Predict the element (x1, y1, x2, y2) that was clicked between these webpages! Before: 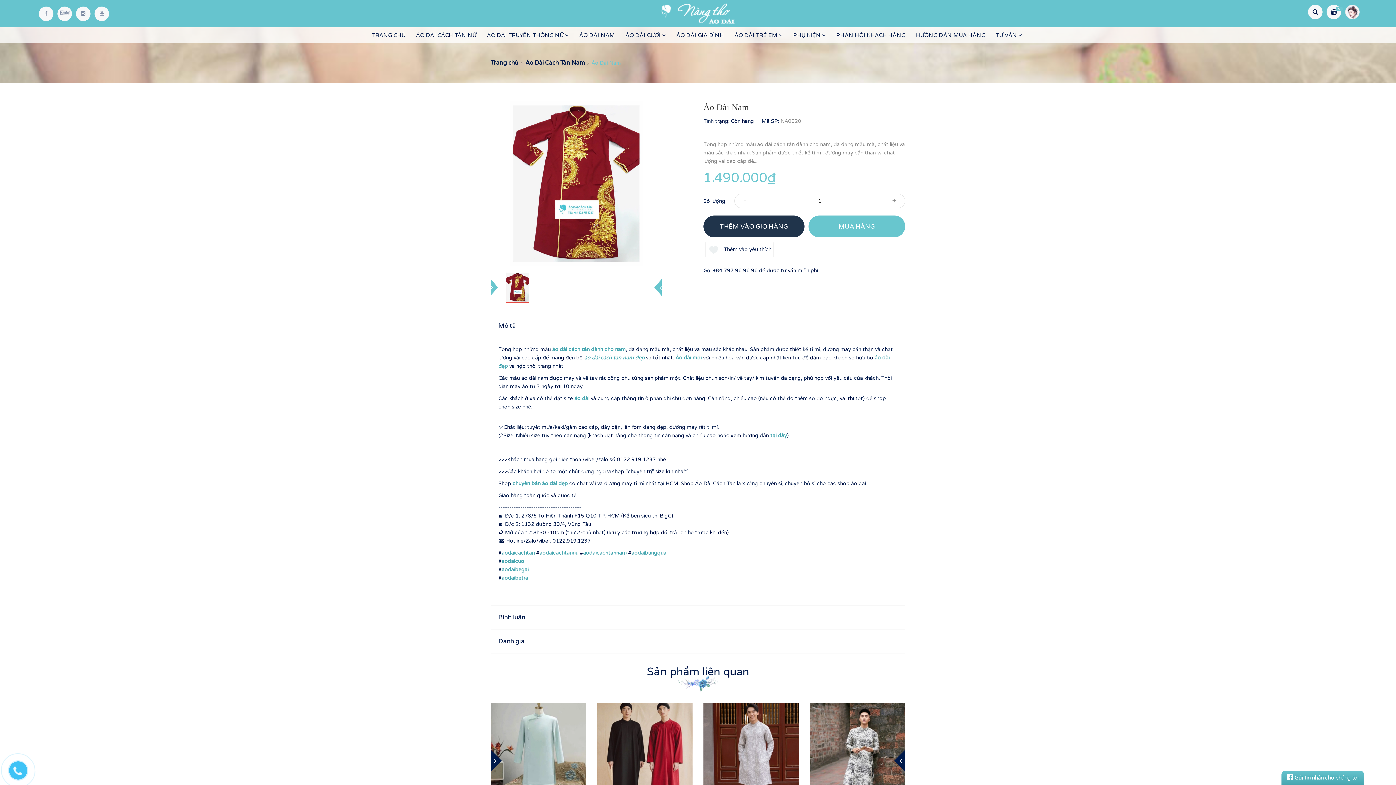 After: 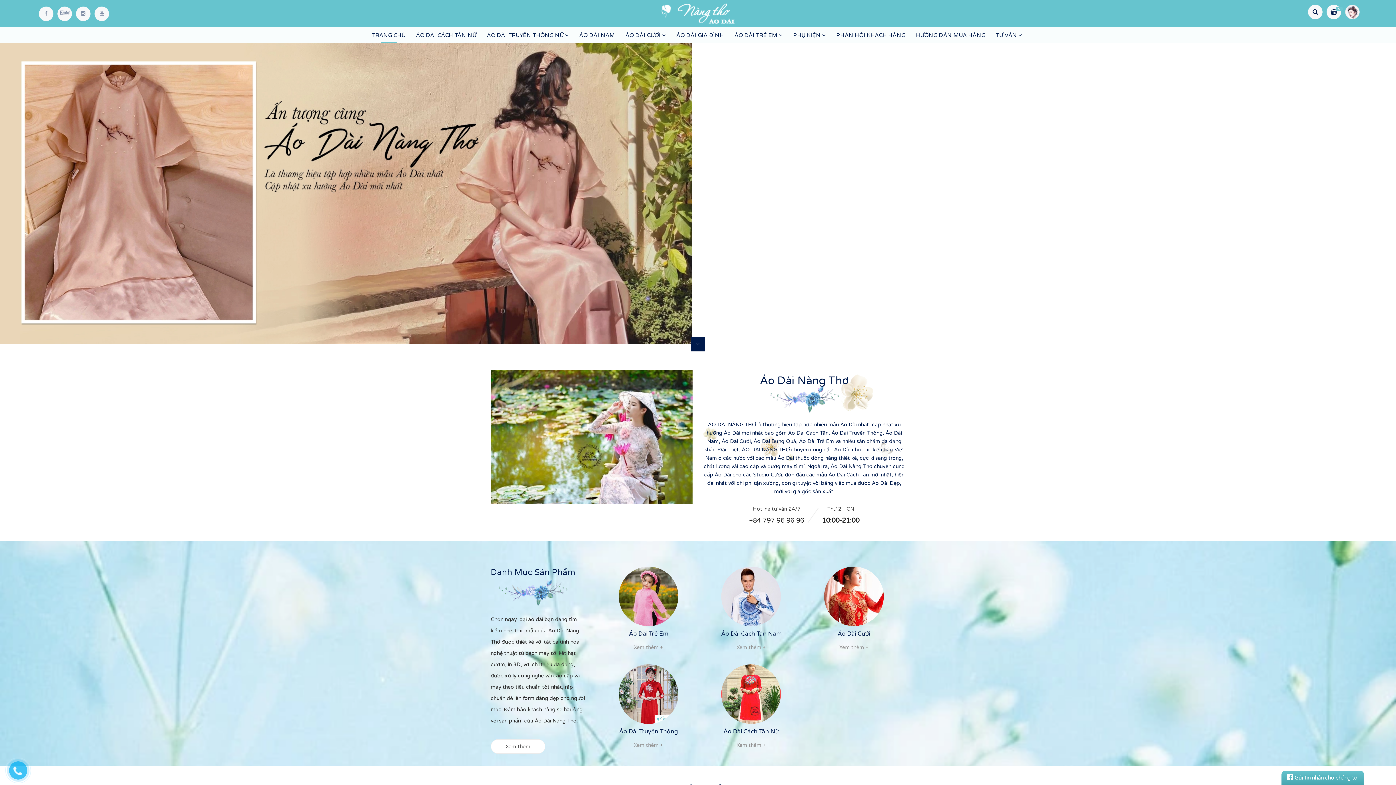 Action: bbox: (652, 3, 743, 21)